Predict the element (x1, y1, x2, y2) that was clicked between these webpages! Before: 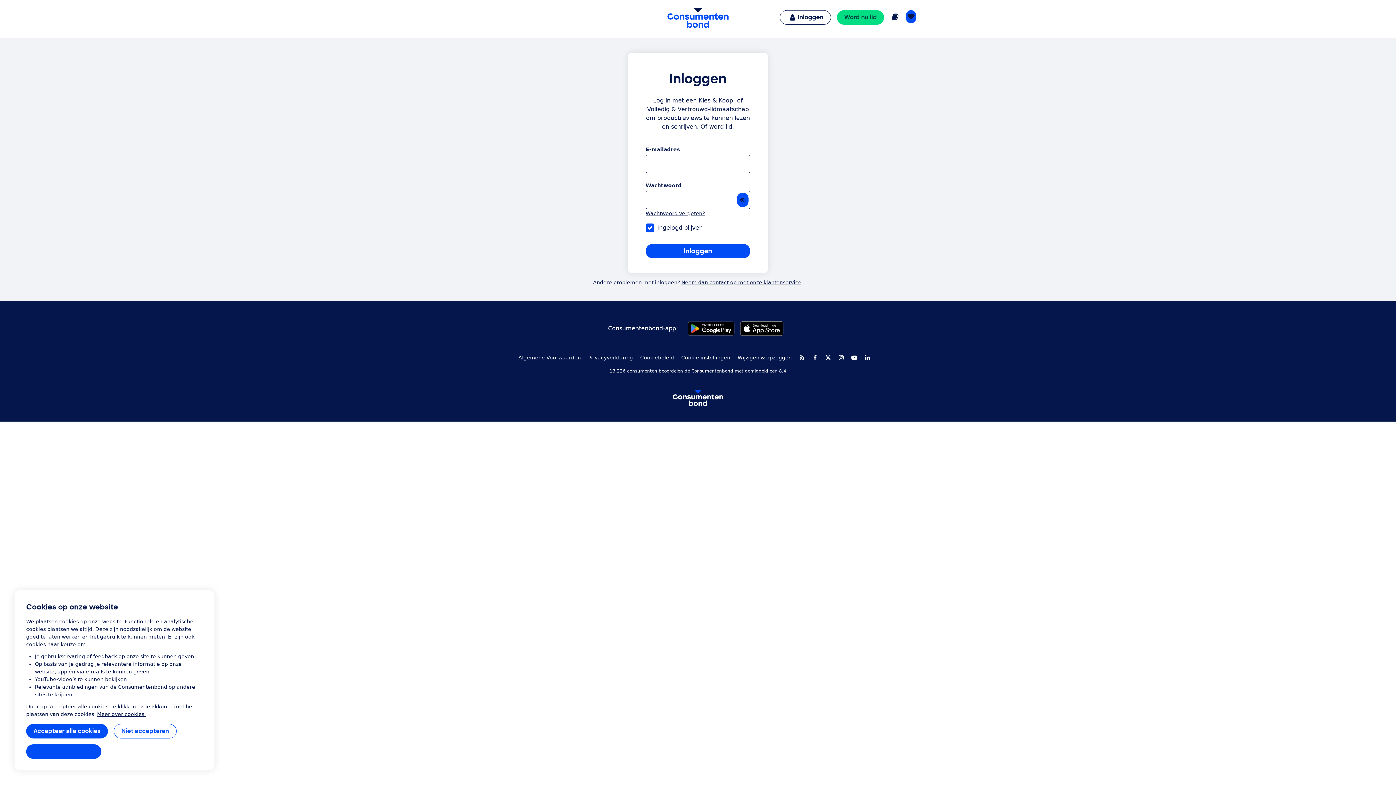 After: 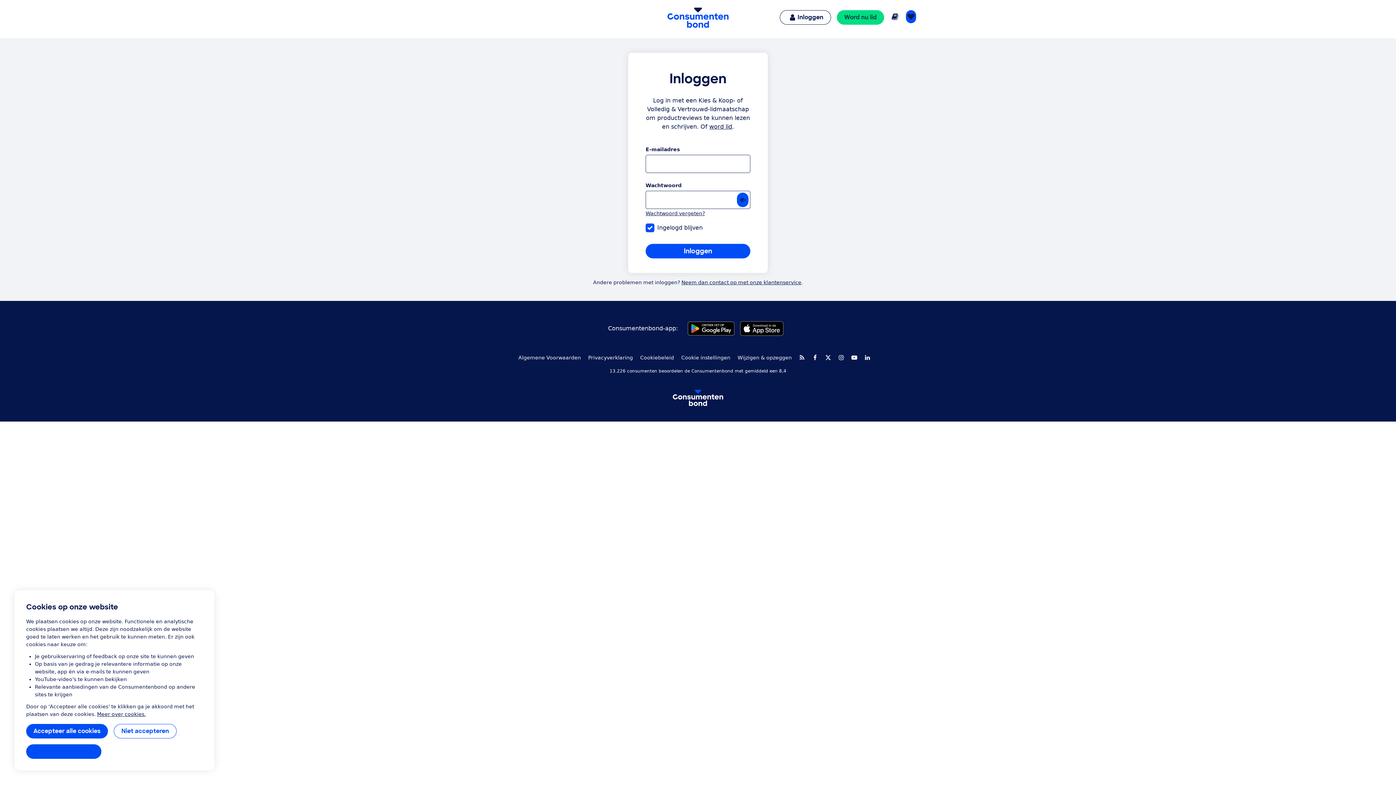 Action: bbox: (825, 354, 831, 360) label: Twitter